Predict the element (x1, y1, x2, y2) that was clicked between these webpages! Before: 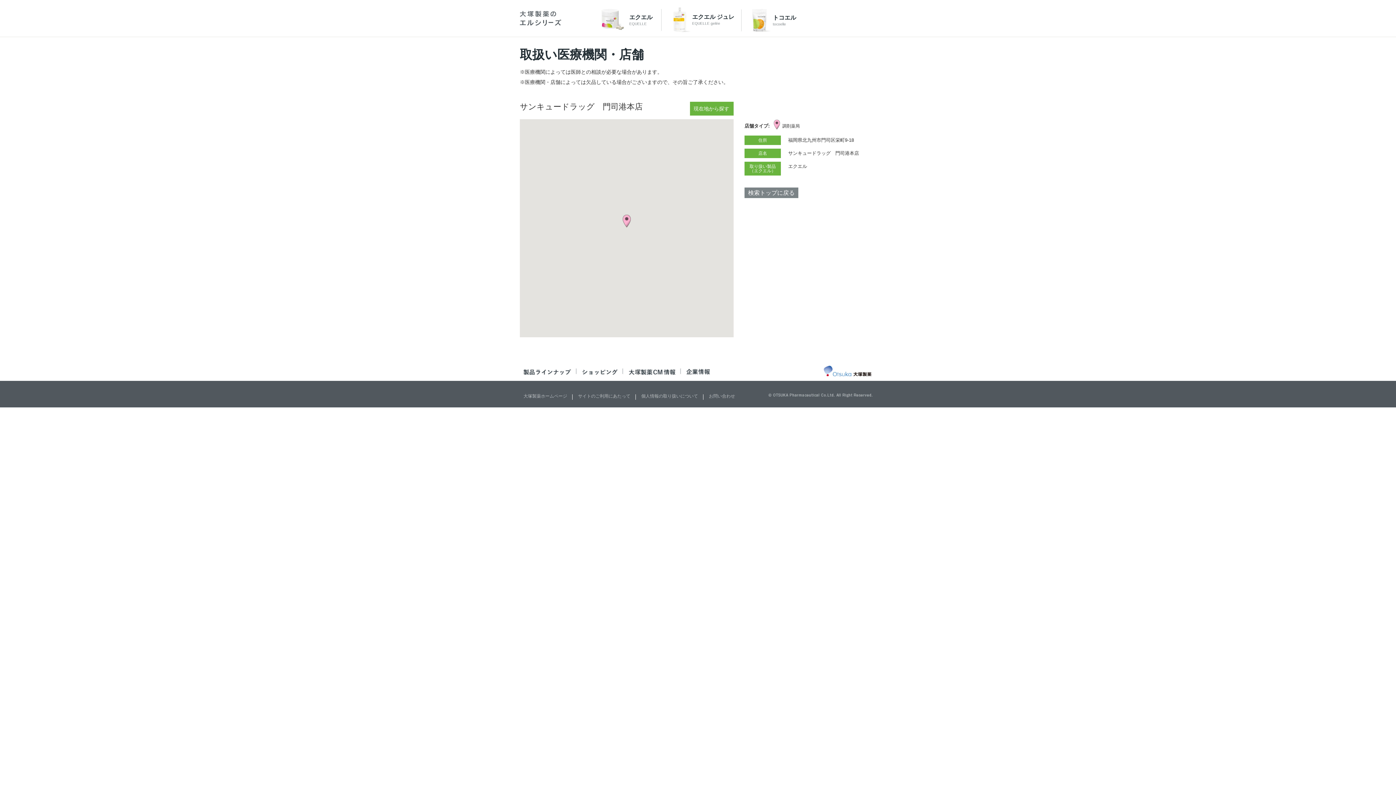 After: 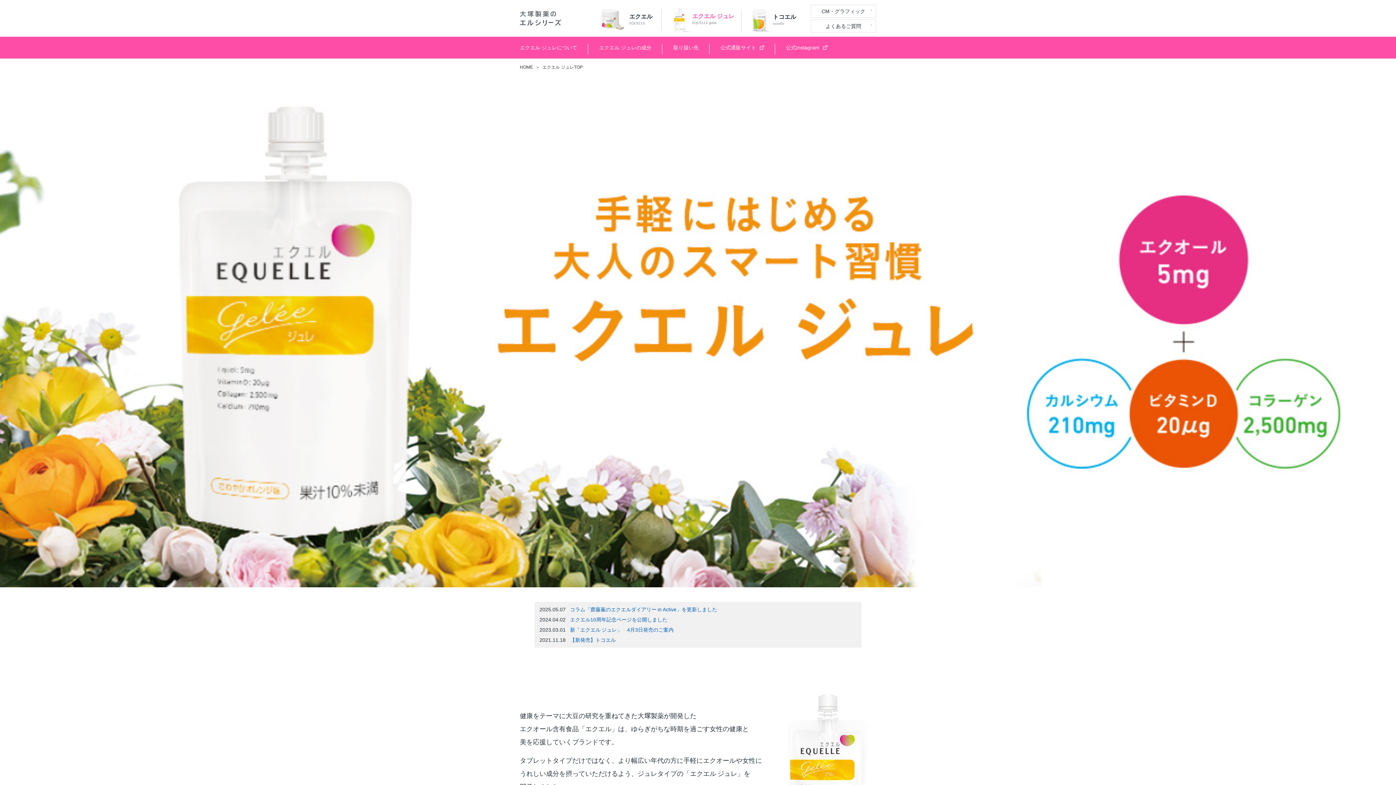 Action: bbox: (673, 7, 741, 33) label: エクエル ジュレ
EQUELLE gelée